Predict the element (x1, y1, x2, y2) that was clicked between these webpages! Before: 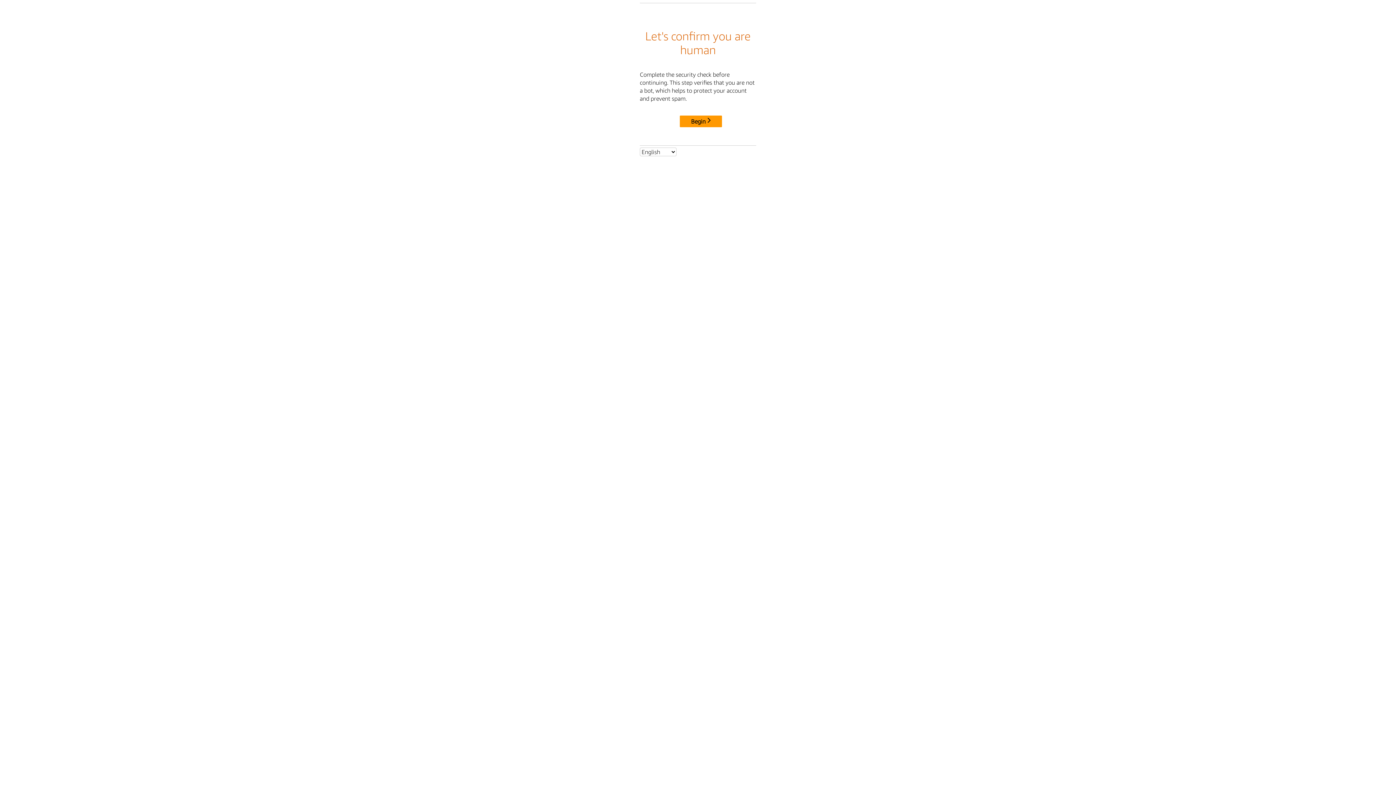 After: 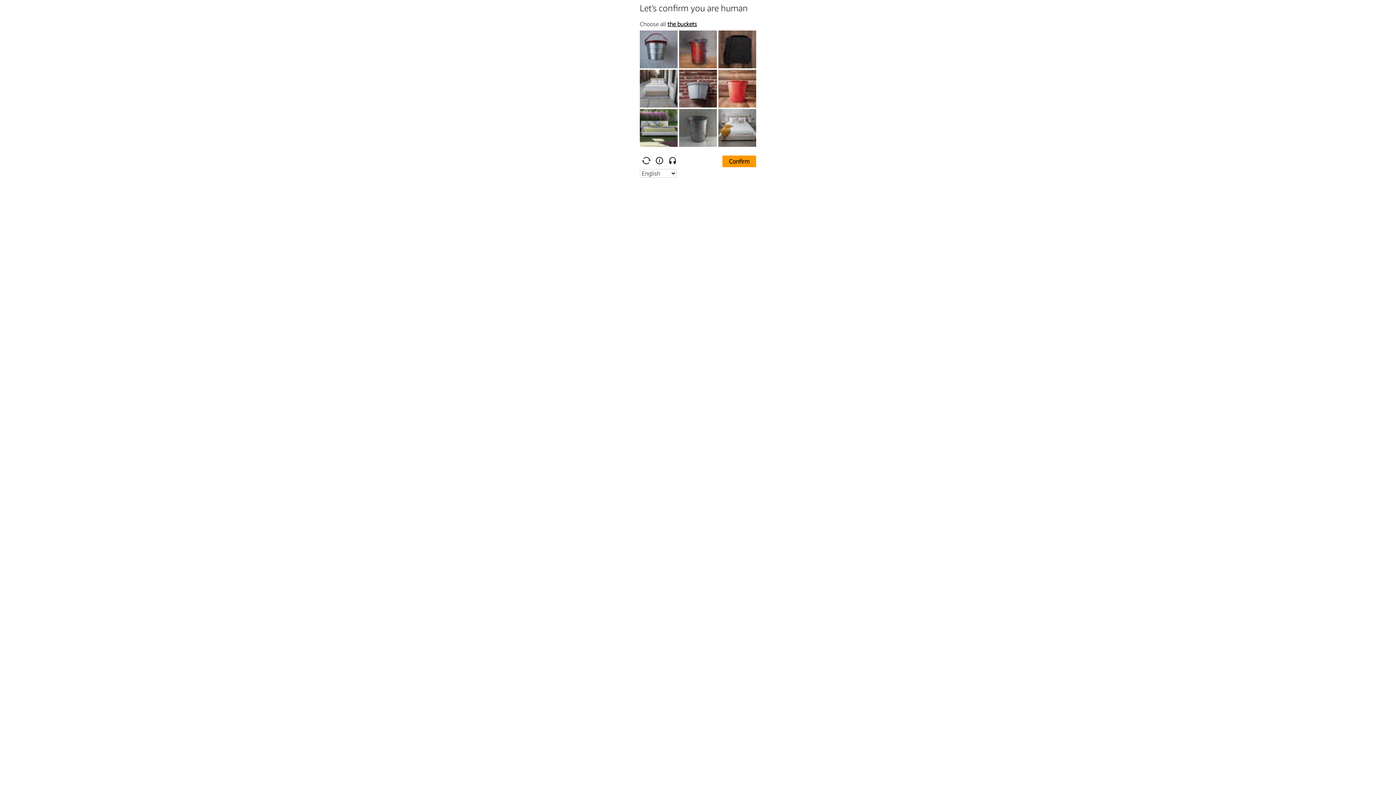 Action: bbox: (680, 115, 722, 127) label: Begin